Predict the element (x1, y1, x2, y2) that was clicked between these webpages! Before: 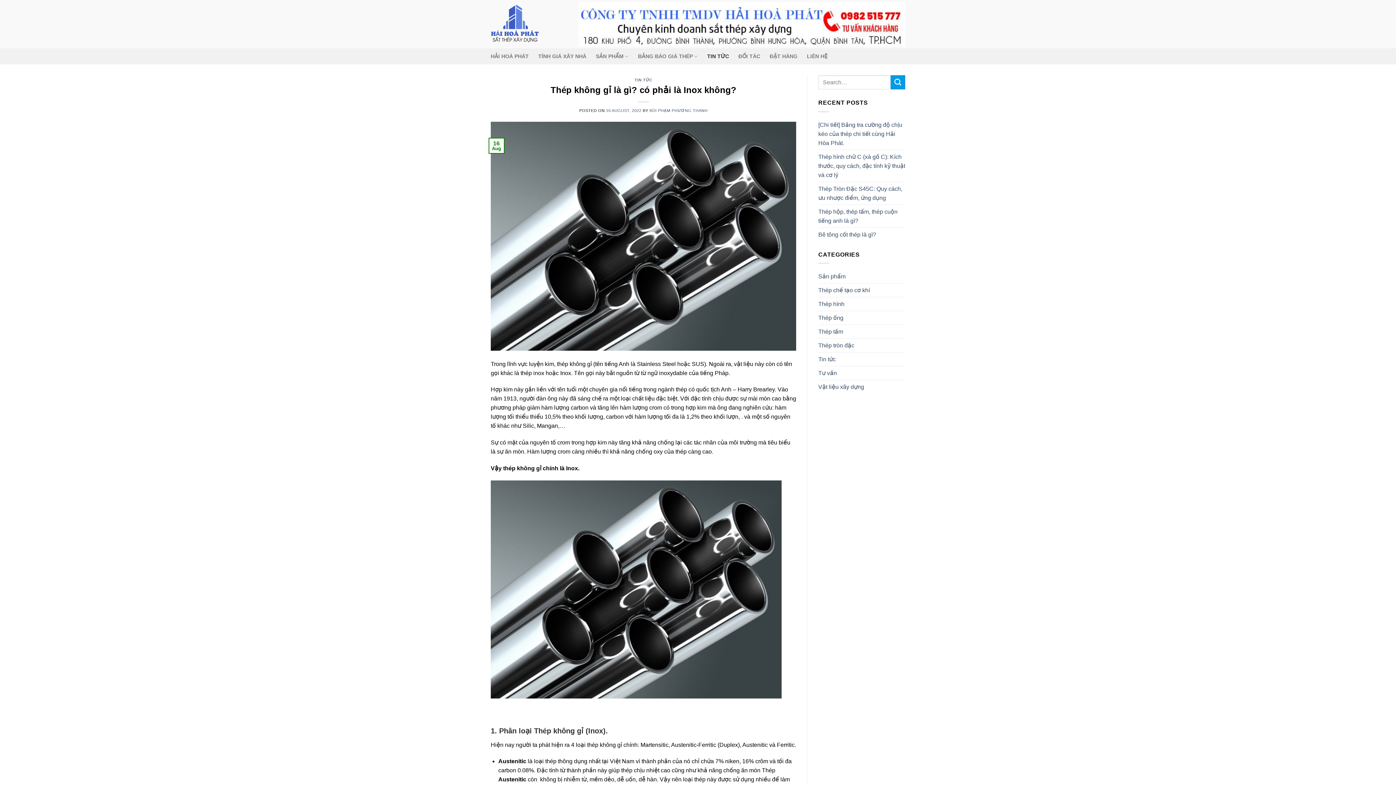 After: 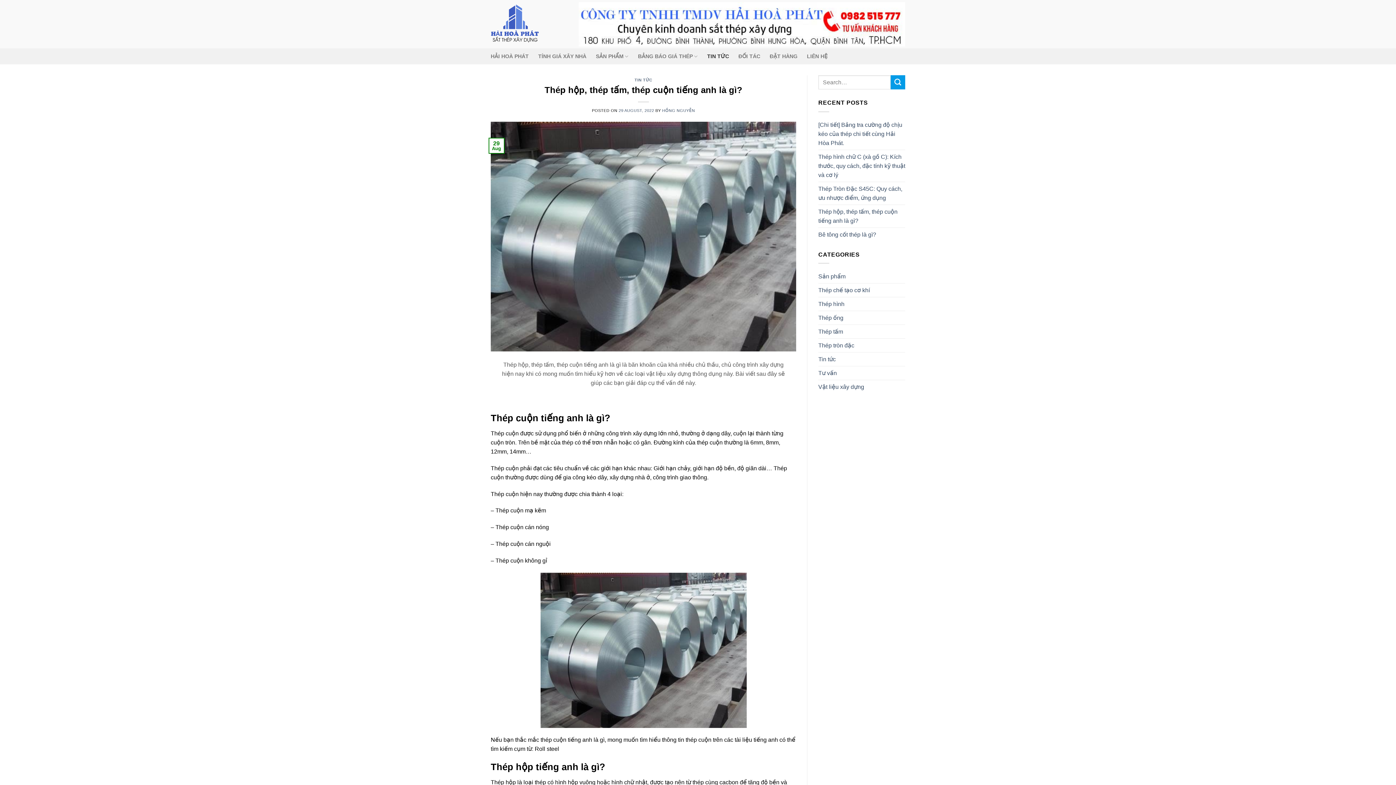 Action: bbox: (818, 204, 905, 227) label: Thép hộp, thép tấm, thép cuộn tiếng anh là gì?